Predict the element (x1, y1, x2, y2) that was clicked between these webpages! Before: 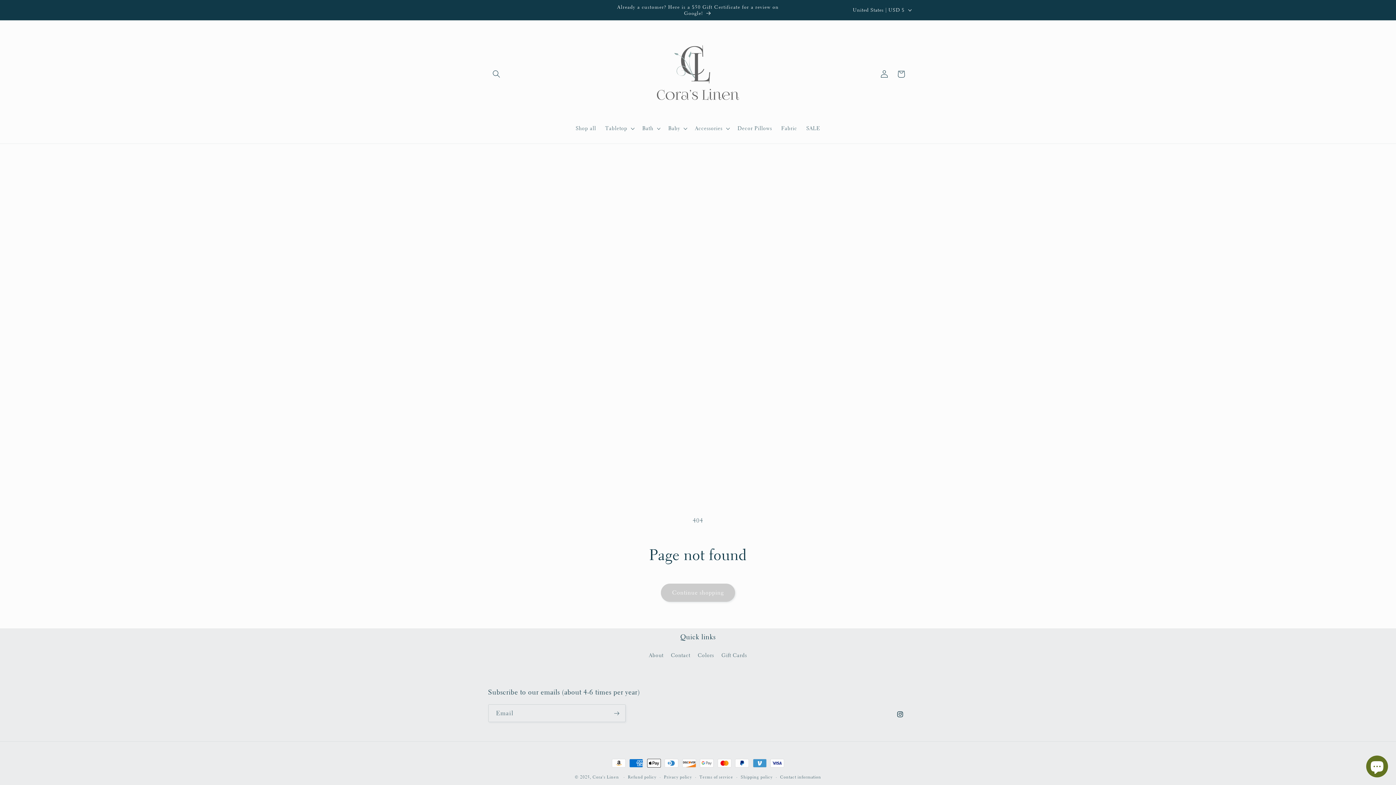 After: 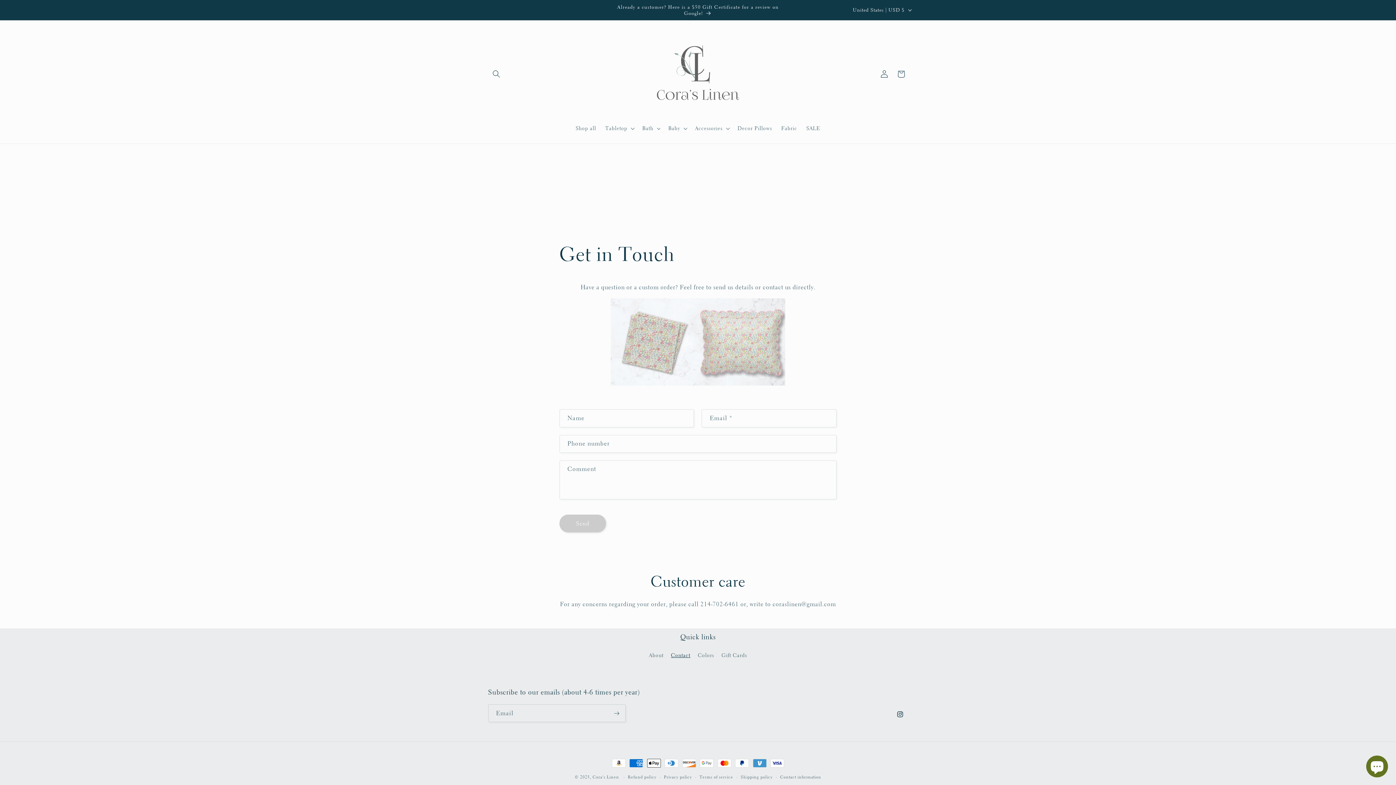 Action: bbox: (671, 649, 690, 662) label: Contact